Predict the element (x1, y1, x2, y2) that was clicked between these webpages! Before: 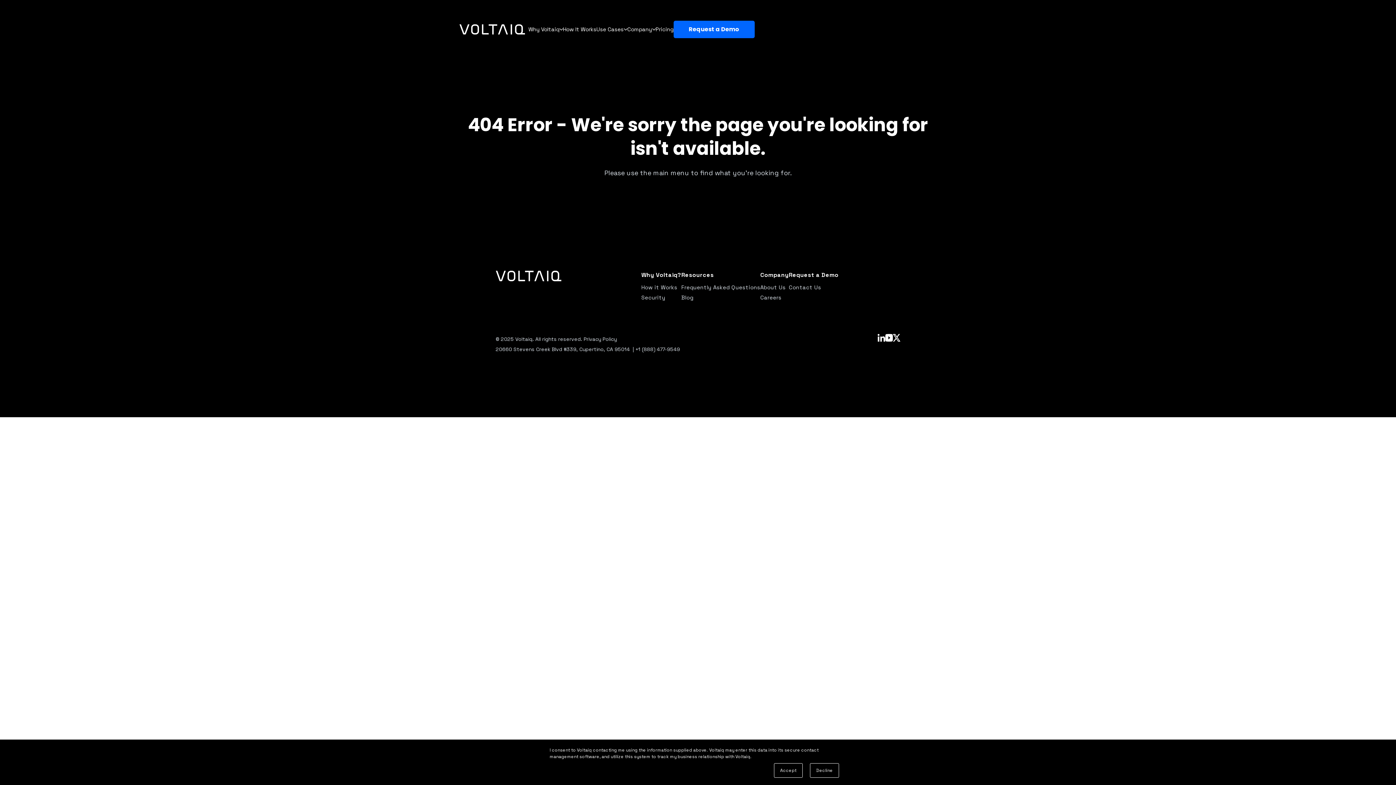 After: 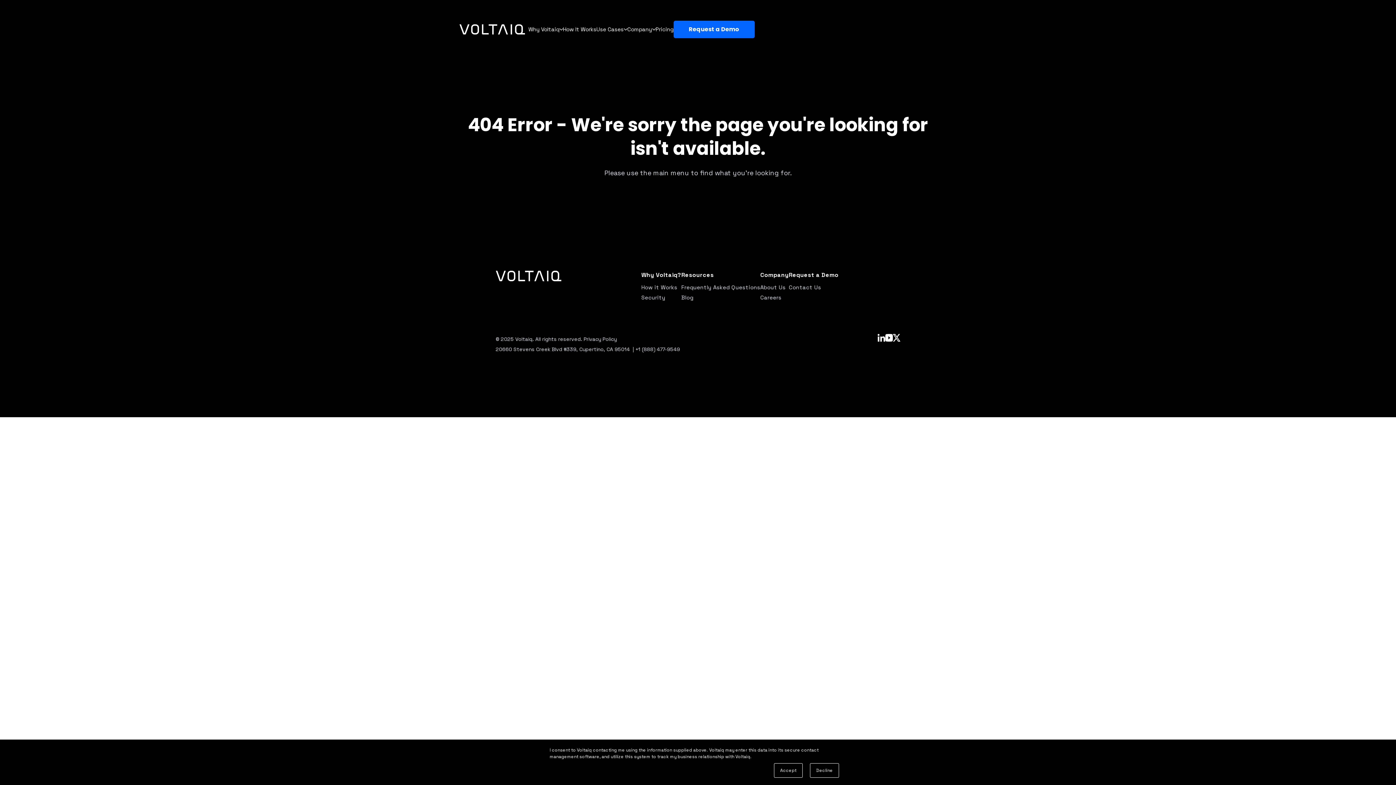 Action: label: Use Cases bbox: (596, 25, 627, 33)